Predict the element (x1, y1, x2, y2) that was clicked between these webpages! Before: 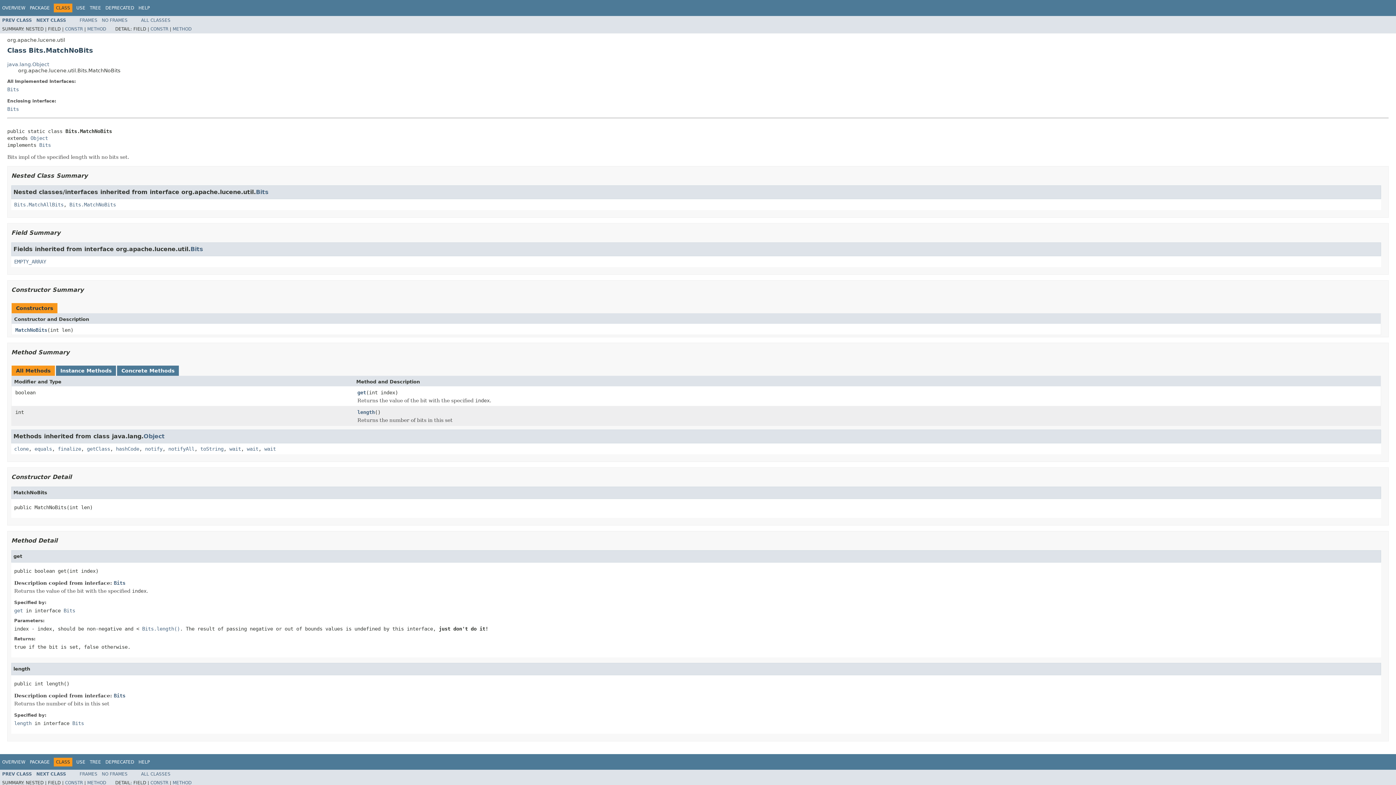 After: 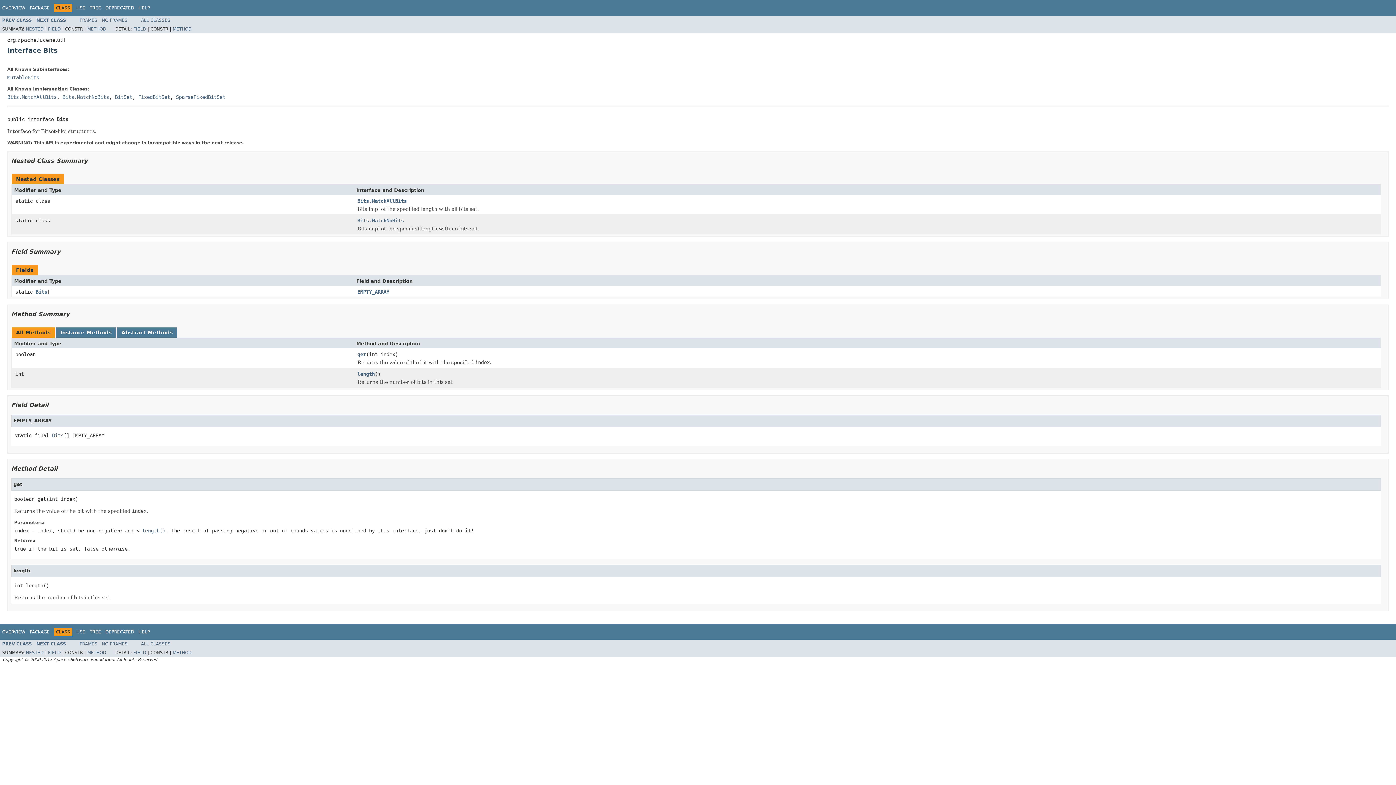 Action: bbox: (14, 720, 31, 726) label: length